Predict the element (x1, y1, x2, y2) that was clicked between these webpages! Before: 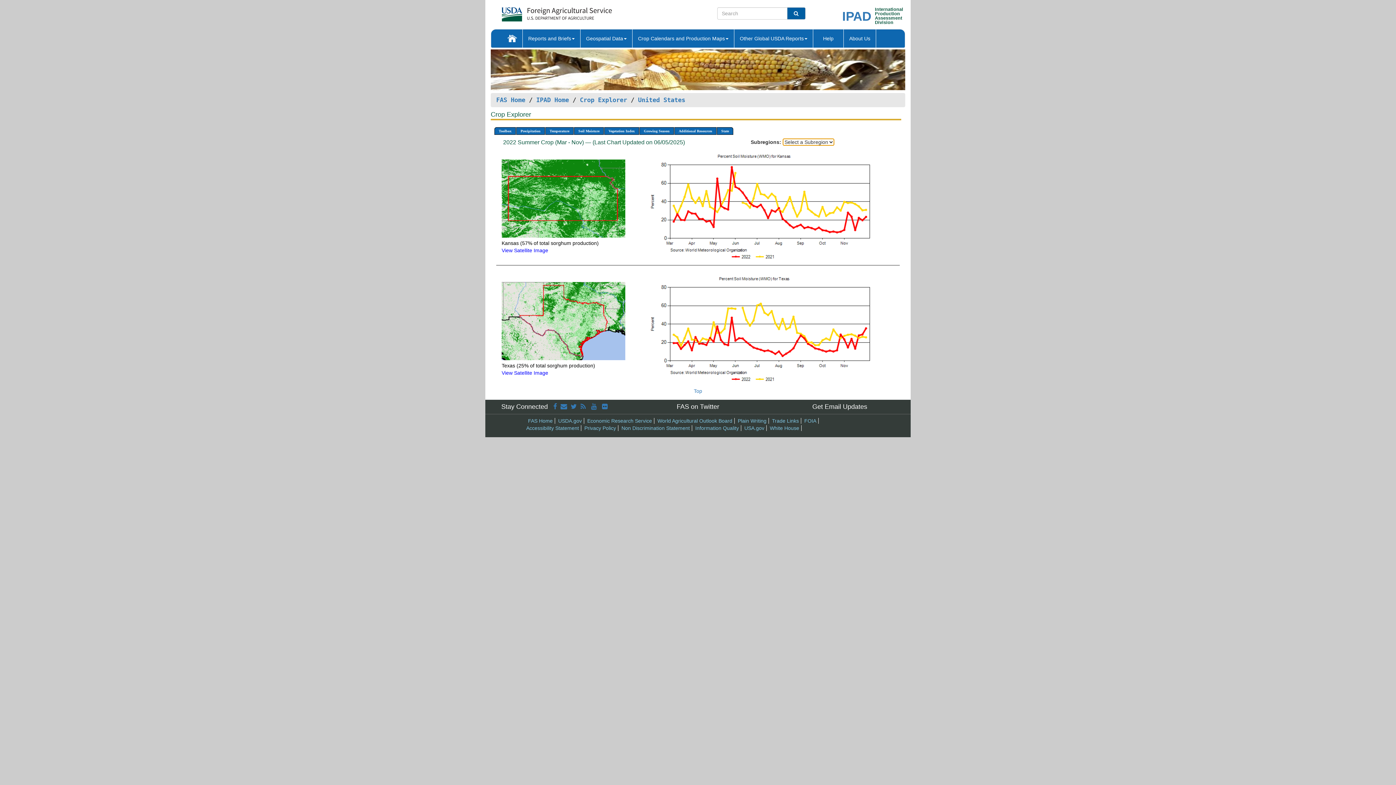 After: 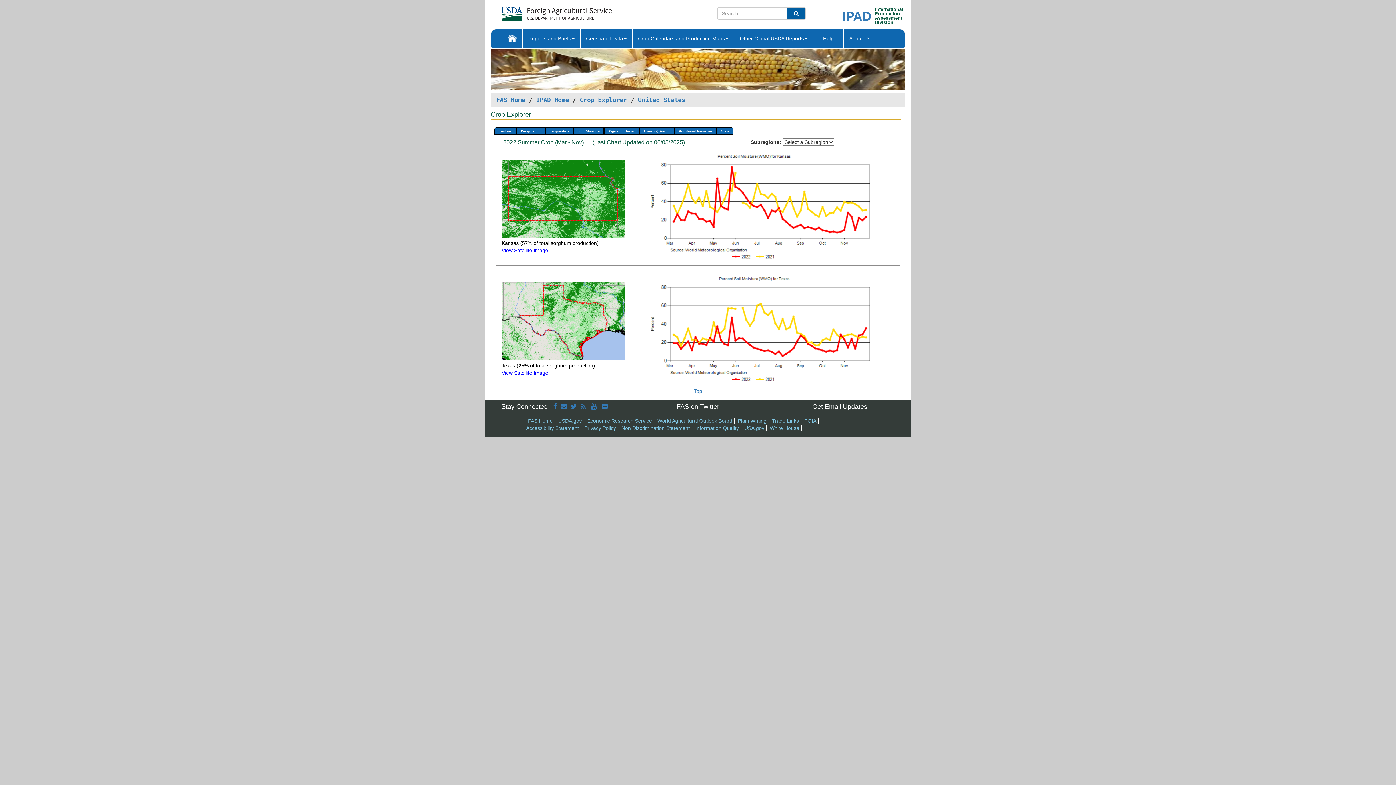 Action: label: View Satellite Image bbox: (501, 370, 548, 376)